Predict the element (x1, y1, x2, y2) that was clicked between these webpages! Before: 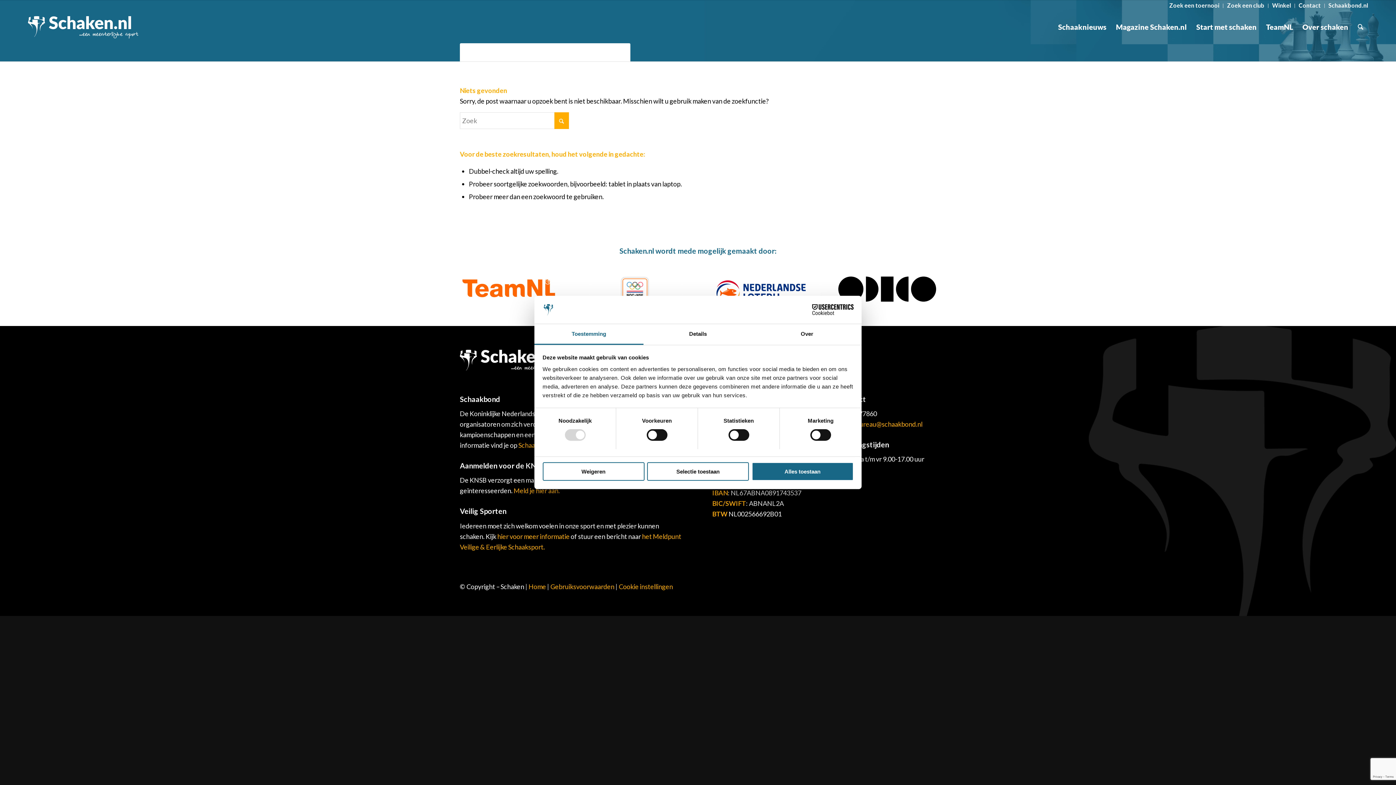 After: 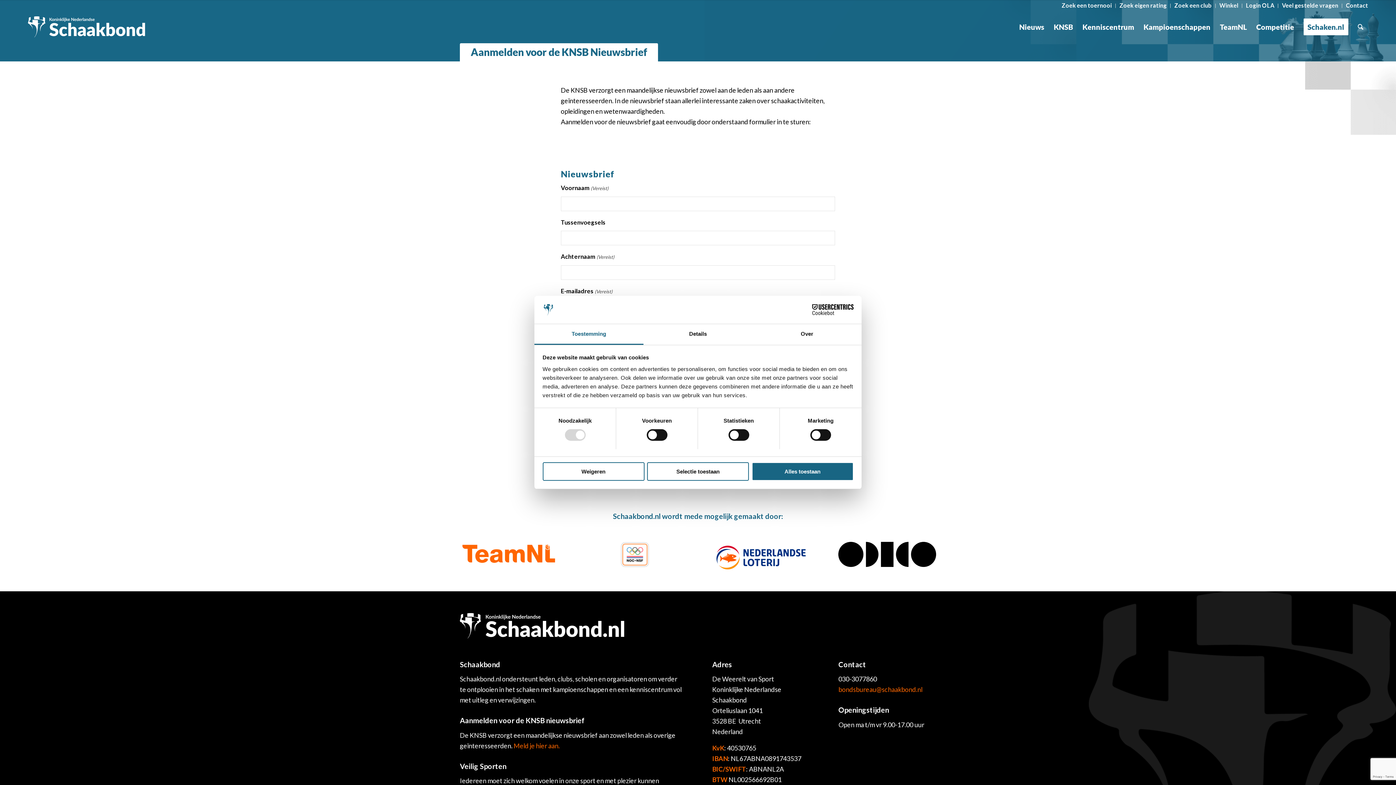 Action: label: Meld je hier aan. bbox: (513, 487, 560, 495)